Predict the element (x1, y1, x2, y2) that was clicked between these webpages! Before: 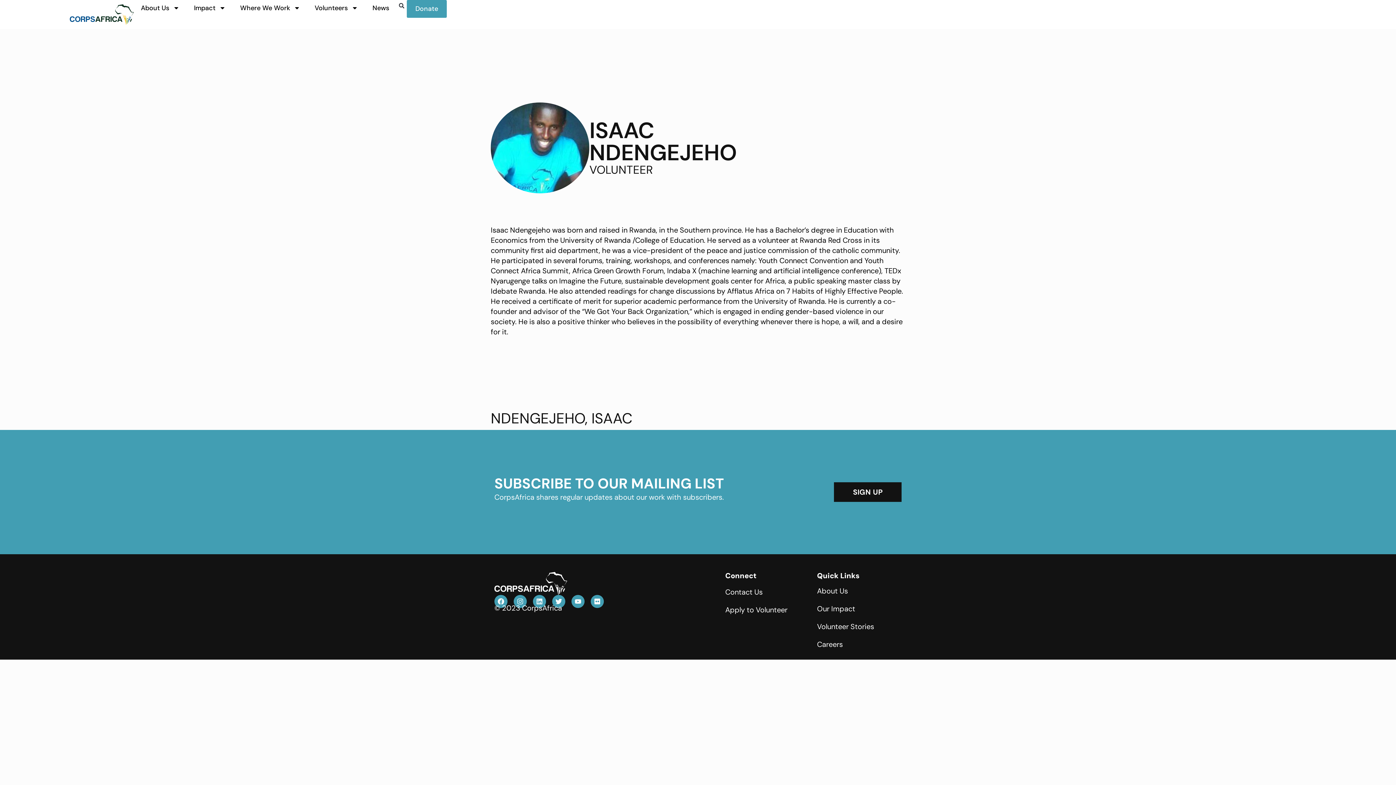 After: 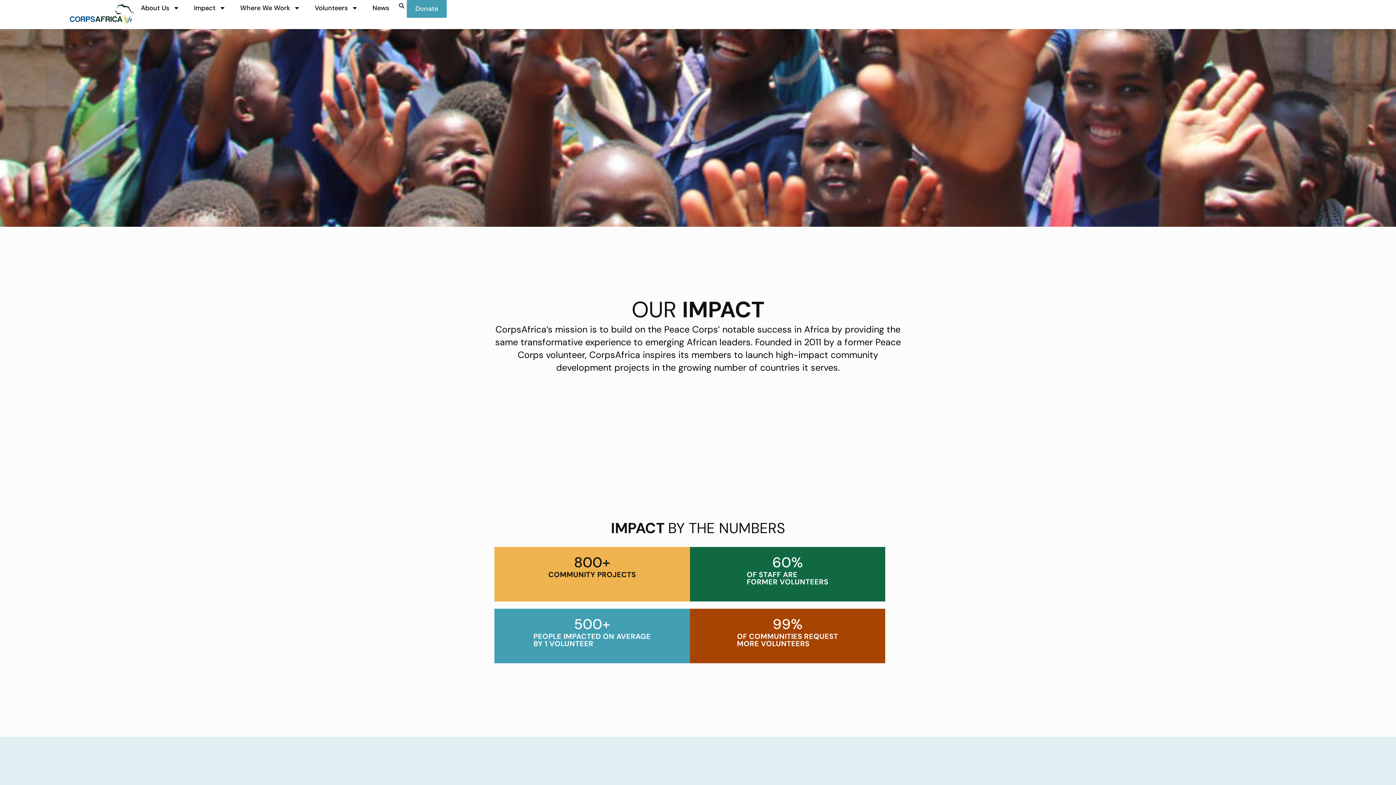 Action: label: Our Impact bbox: (817, 604, 855, 613)